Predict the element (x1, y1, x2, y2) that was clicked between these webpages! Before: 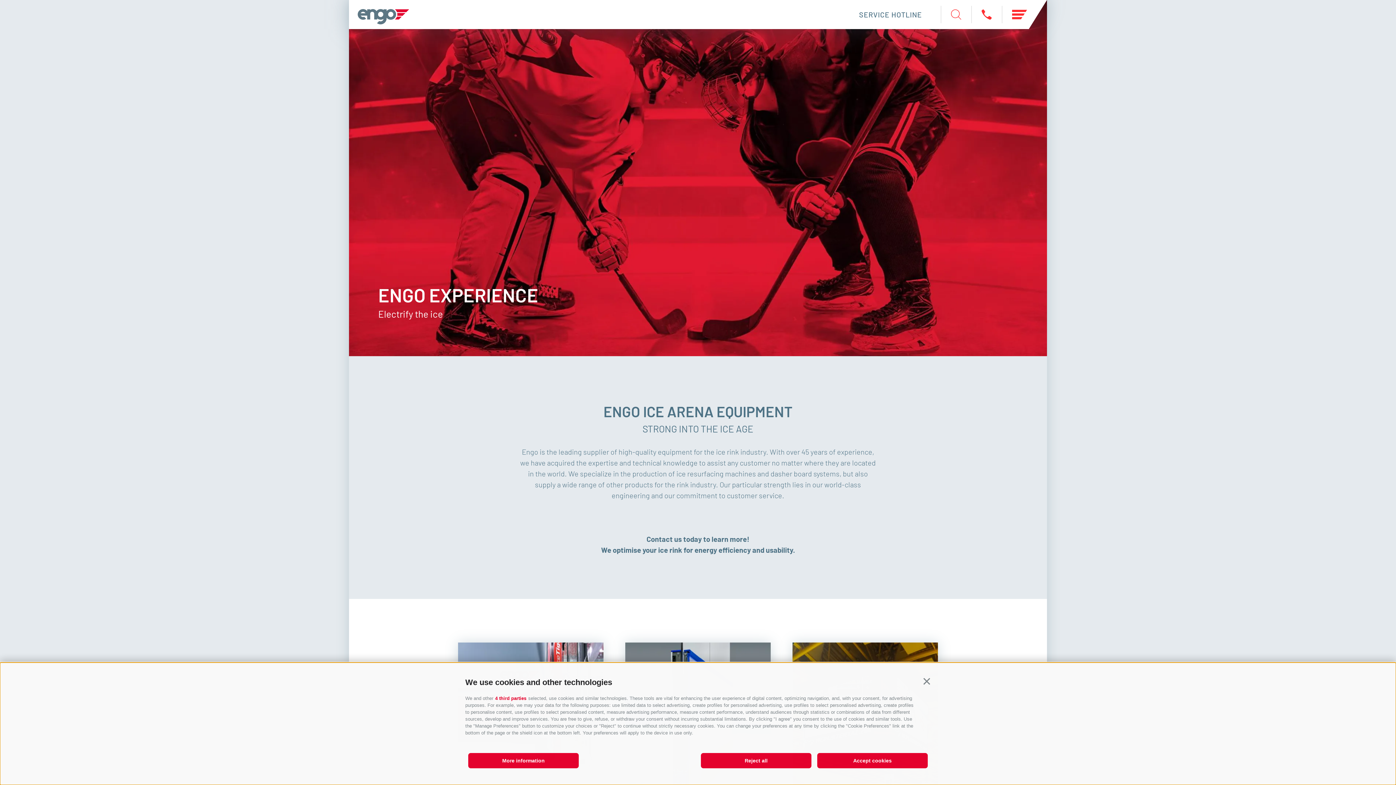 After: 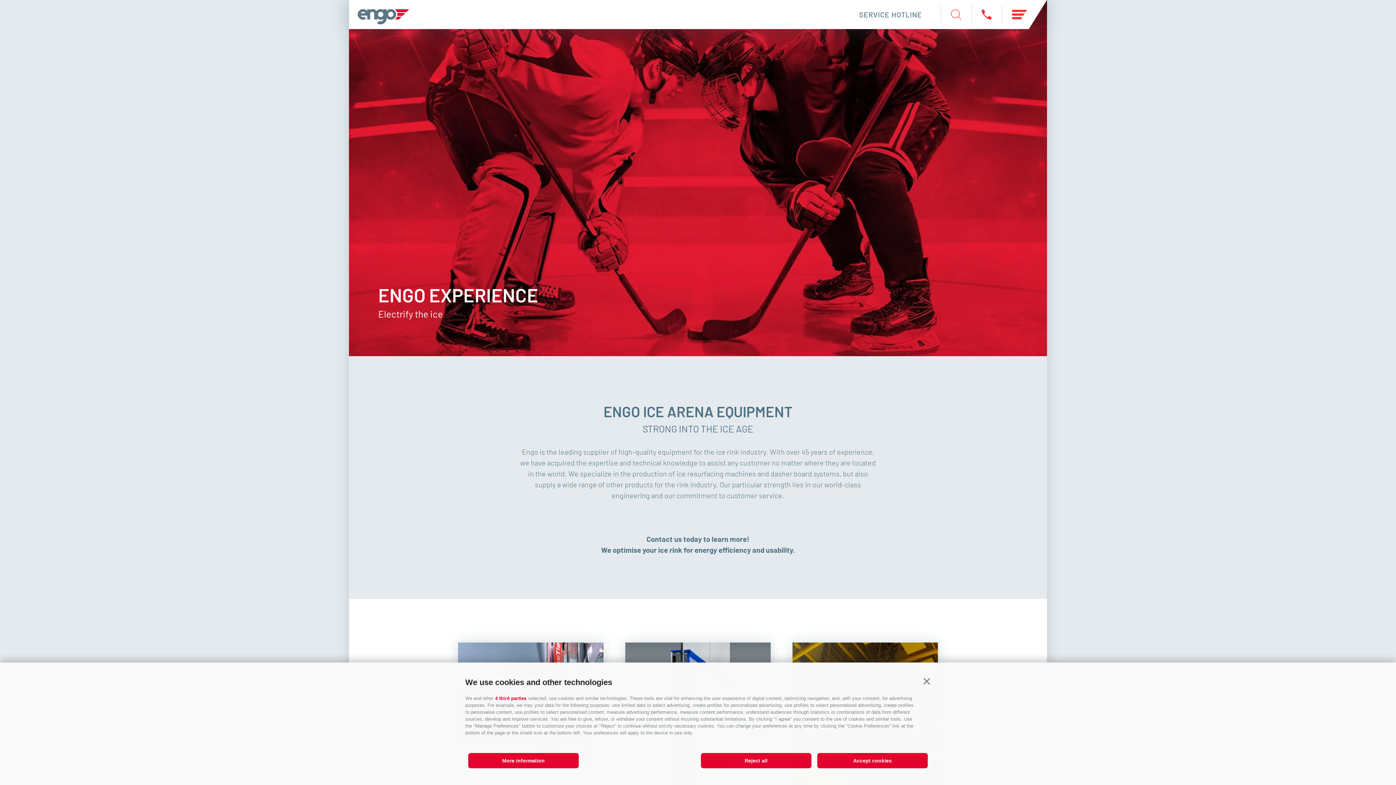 Action: bbox: (971, 5, 1002, 23)